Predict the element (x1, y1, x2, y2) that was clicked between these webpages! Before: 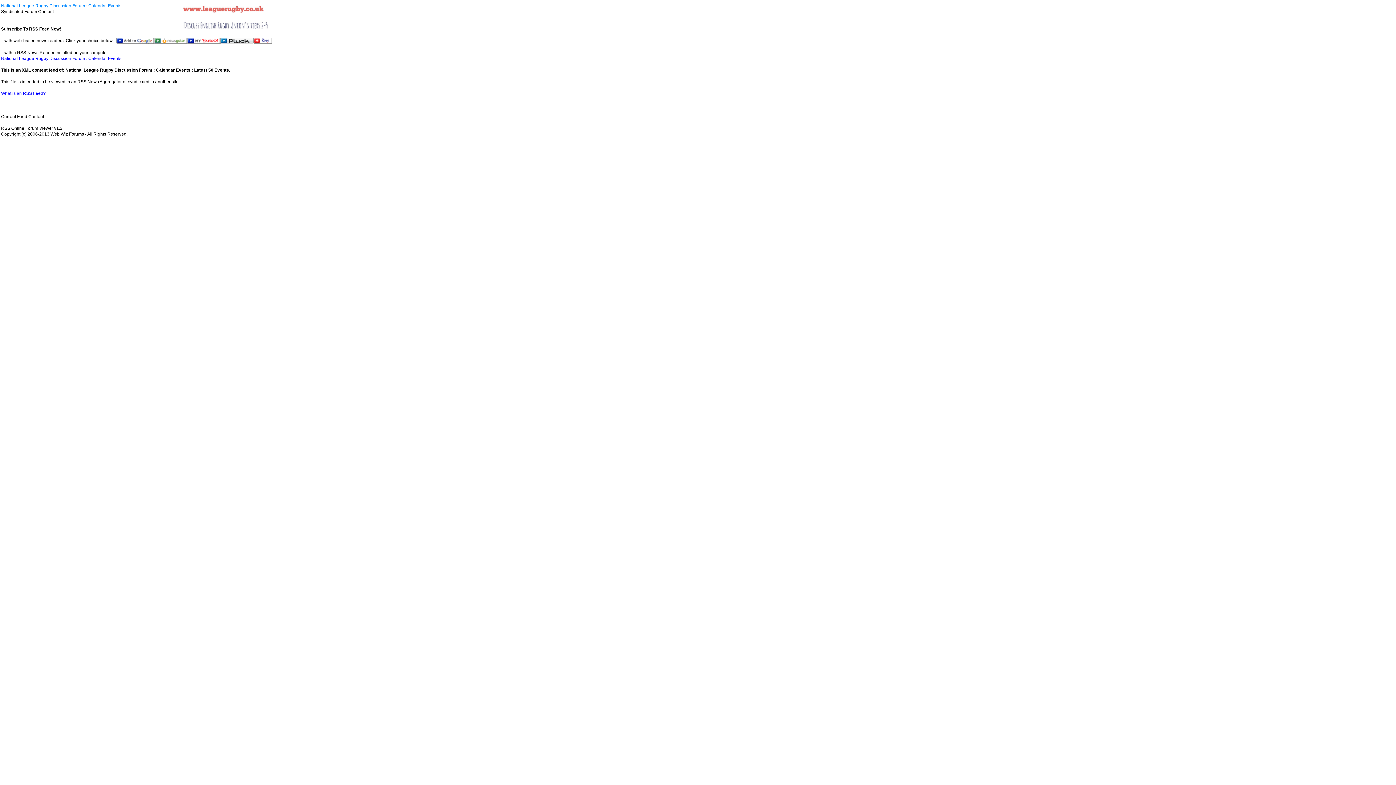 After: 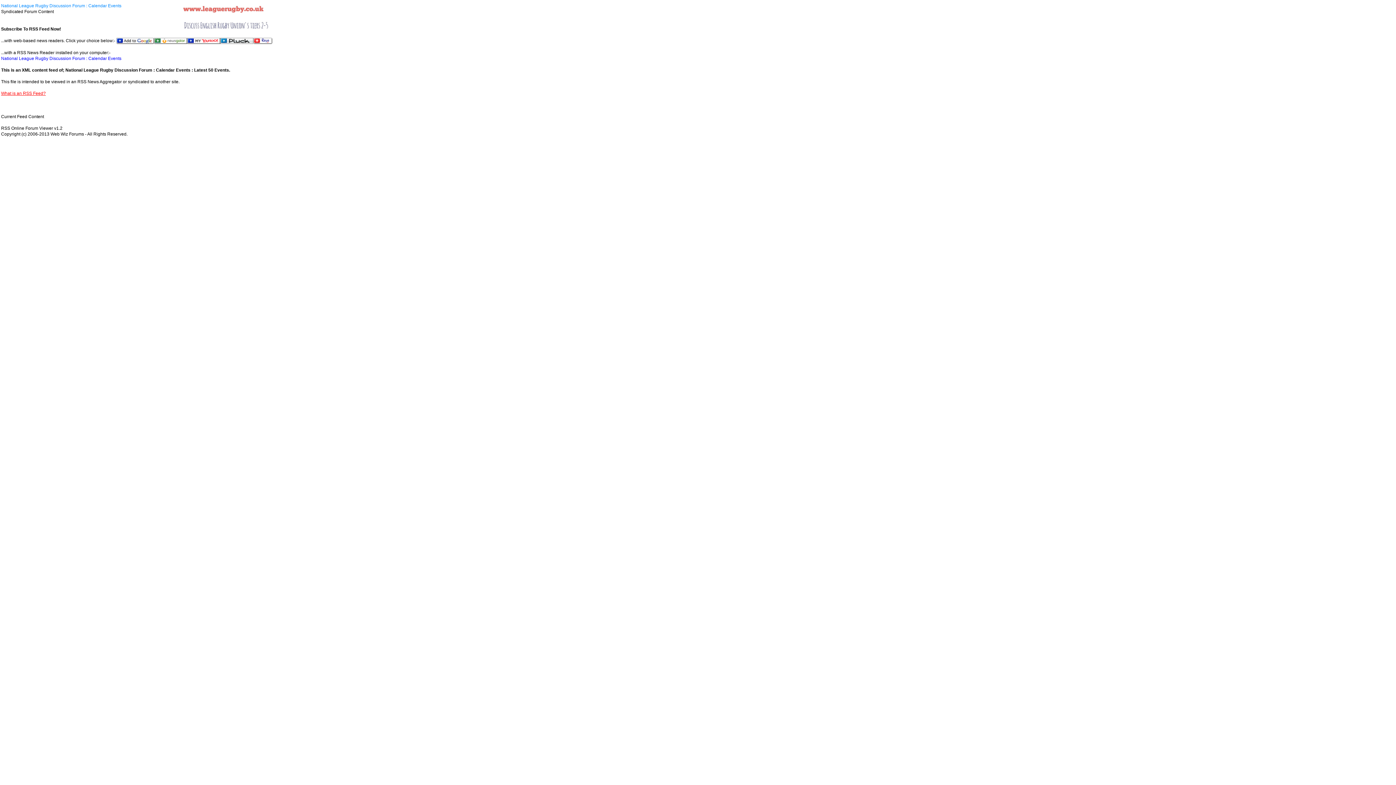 Action: bbox: (1, 91, 45, 96) label: What is an RSS Feed?